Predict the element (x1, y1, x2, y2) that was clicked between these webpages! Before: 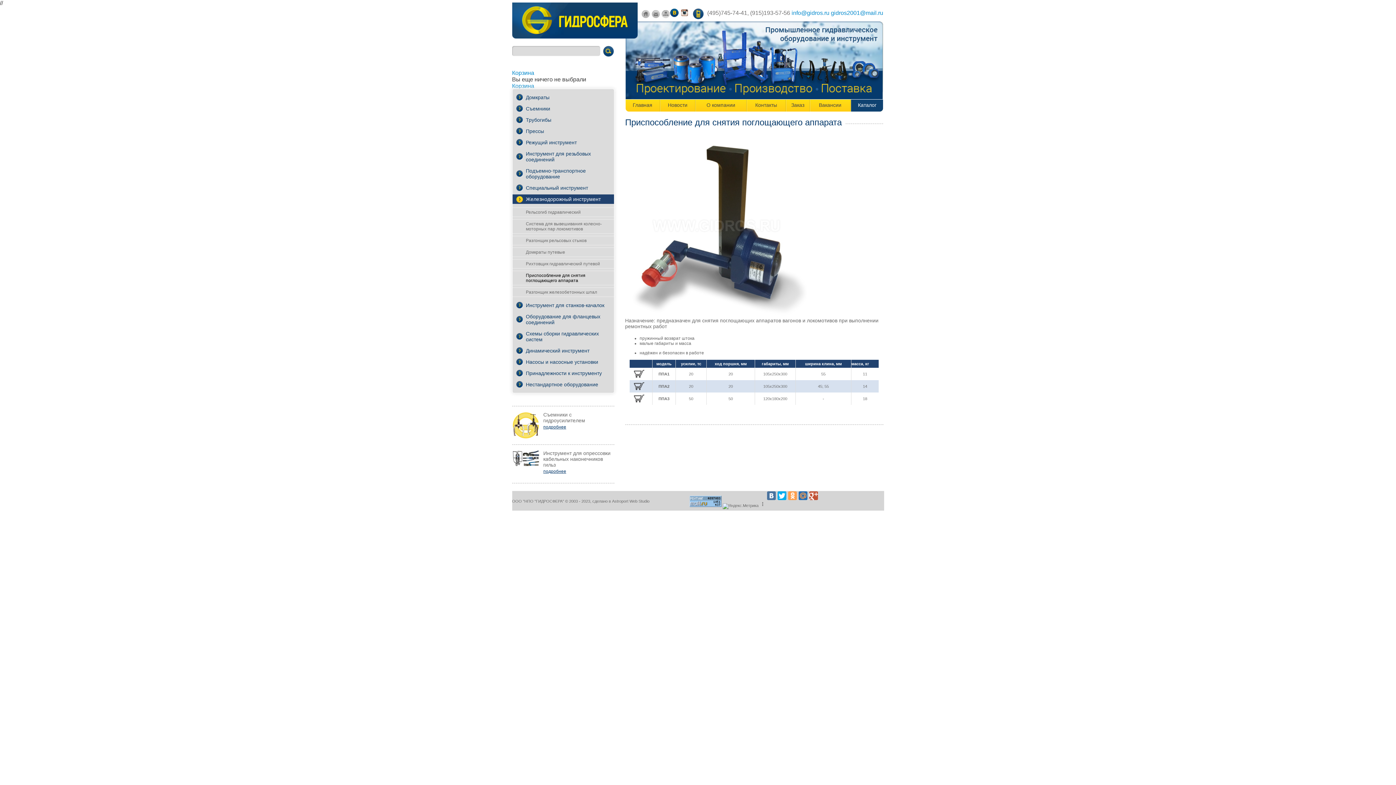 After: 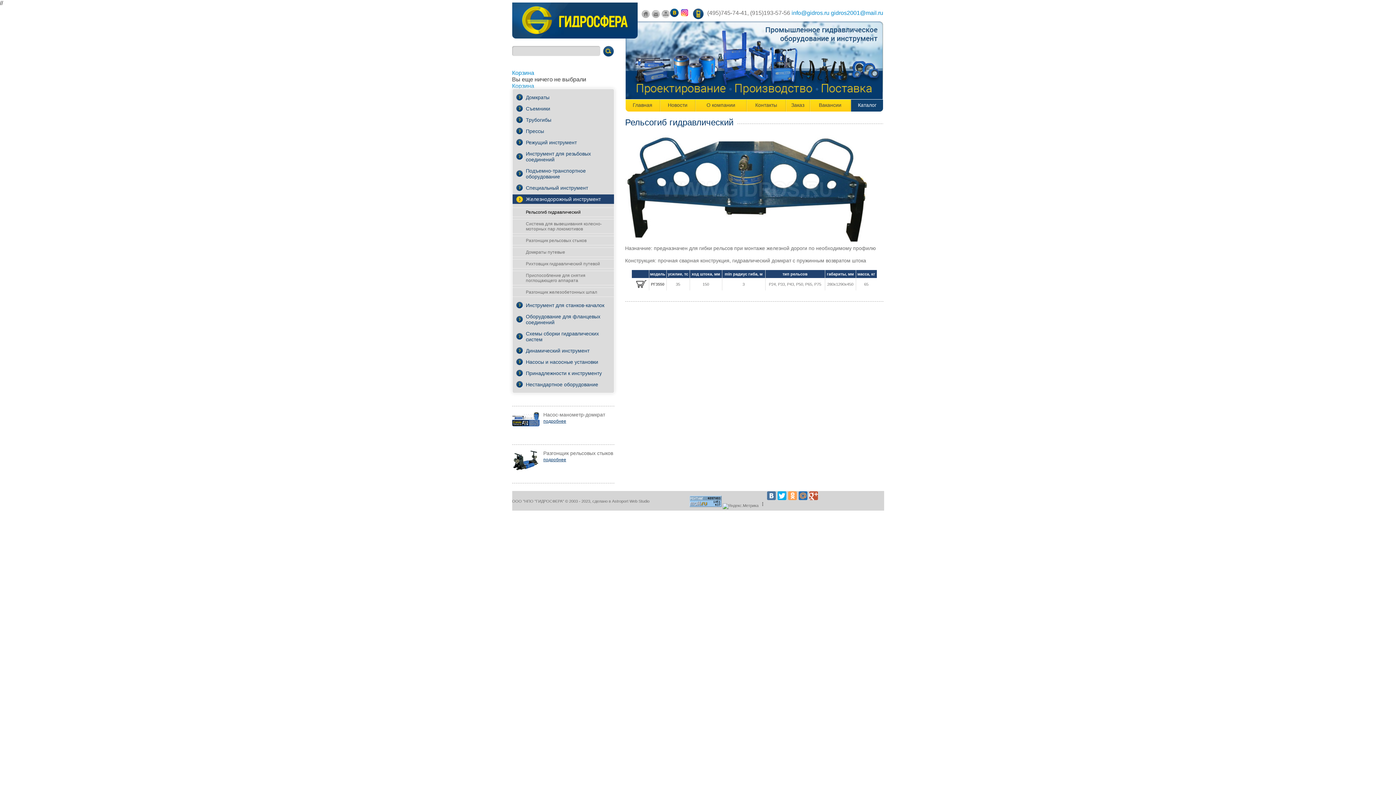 Action: bbox: (512, 208, 614, 216) label: Рельсогиб гидравлический